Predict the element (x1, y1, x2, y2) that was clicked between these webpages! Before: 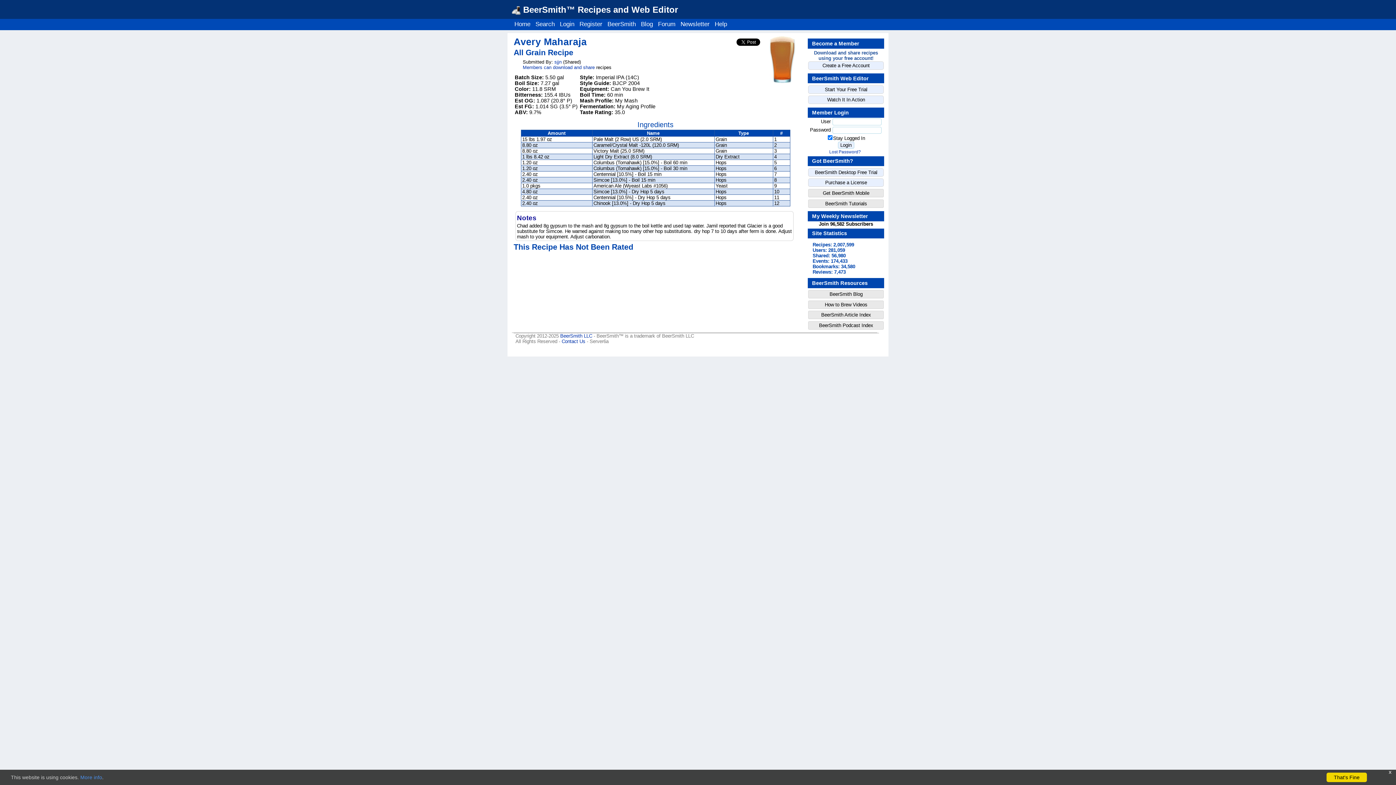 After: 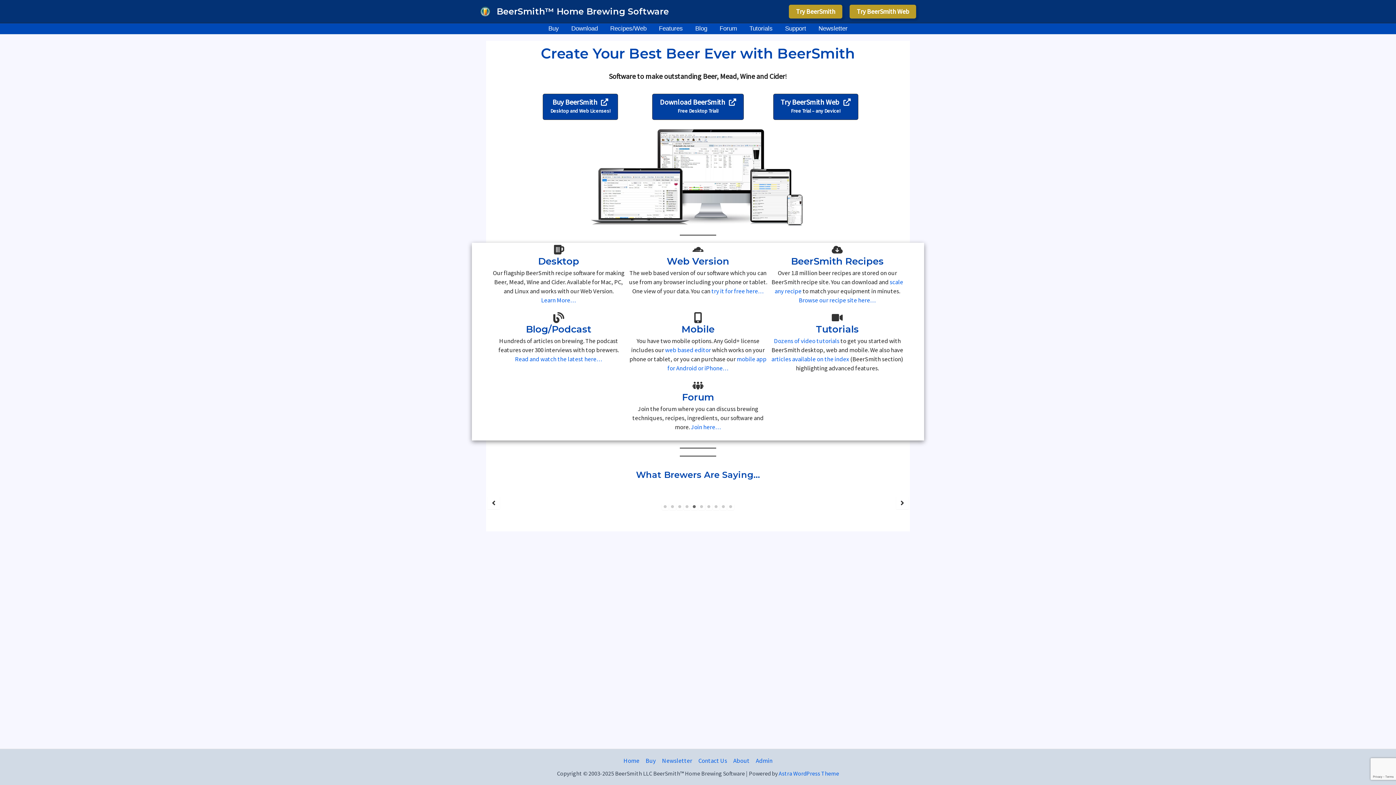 Action: label: BeerSmith bbox: (606, 20, 637, 28)